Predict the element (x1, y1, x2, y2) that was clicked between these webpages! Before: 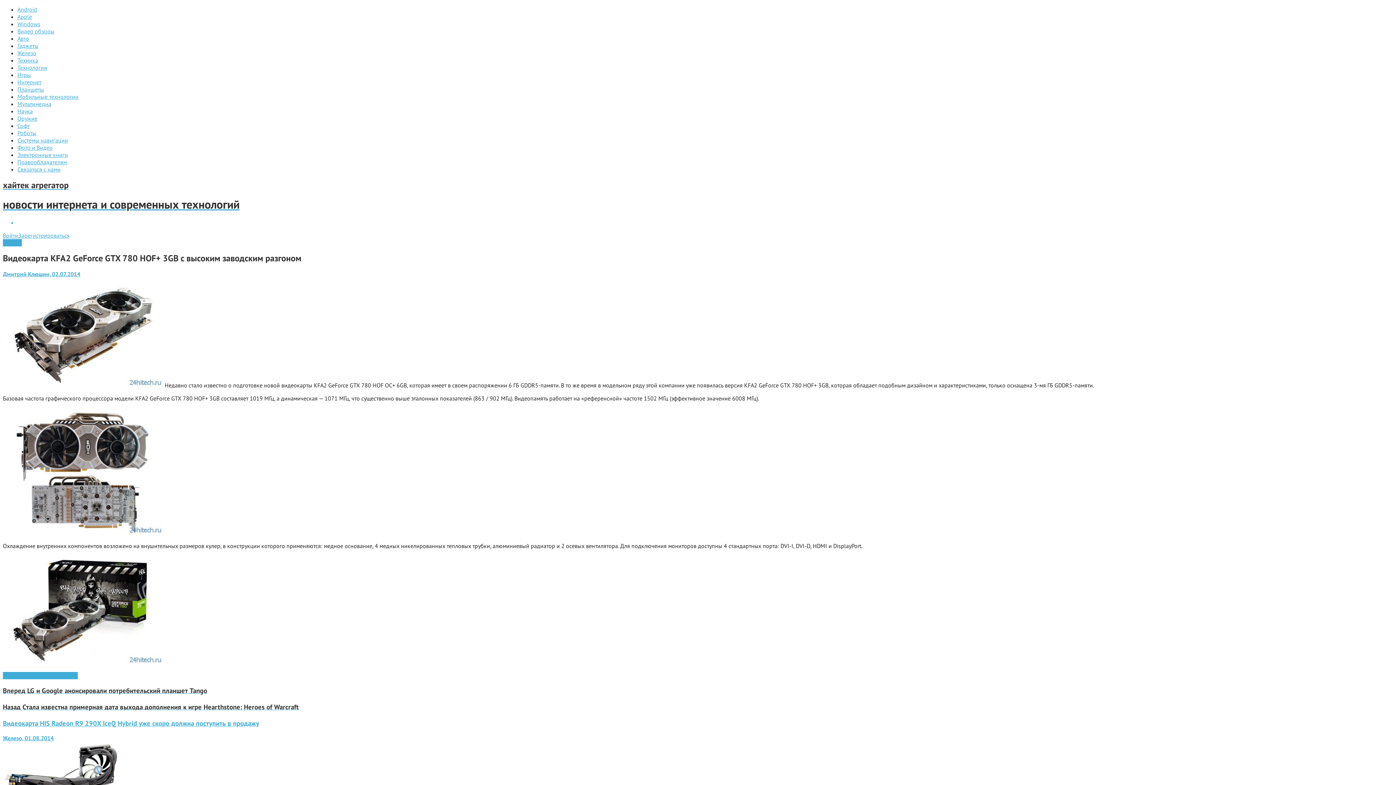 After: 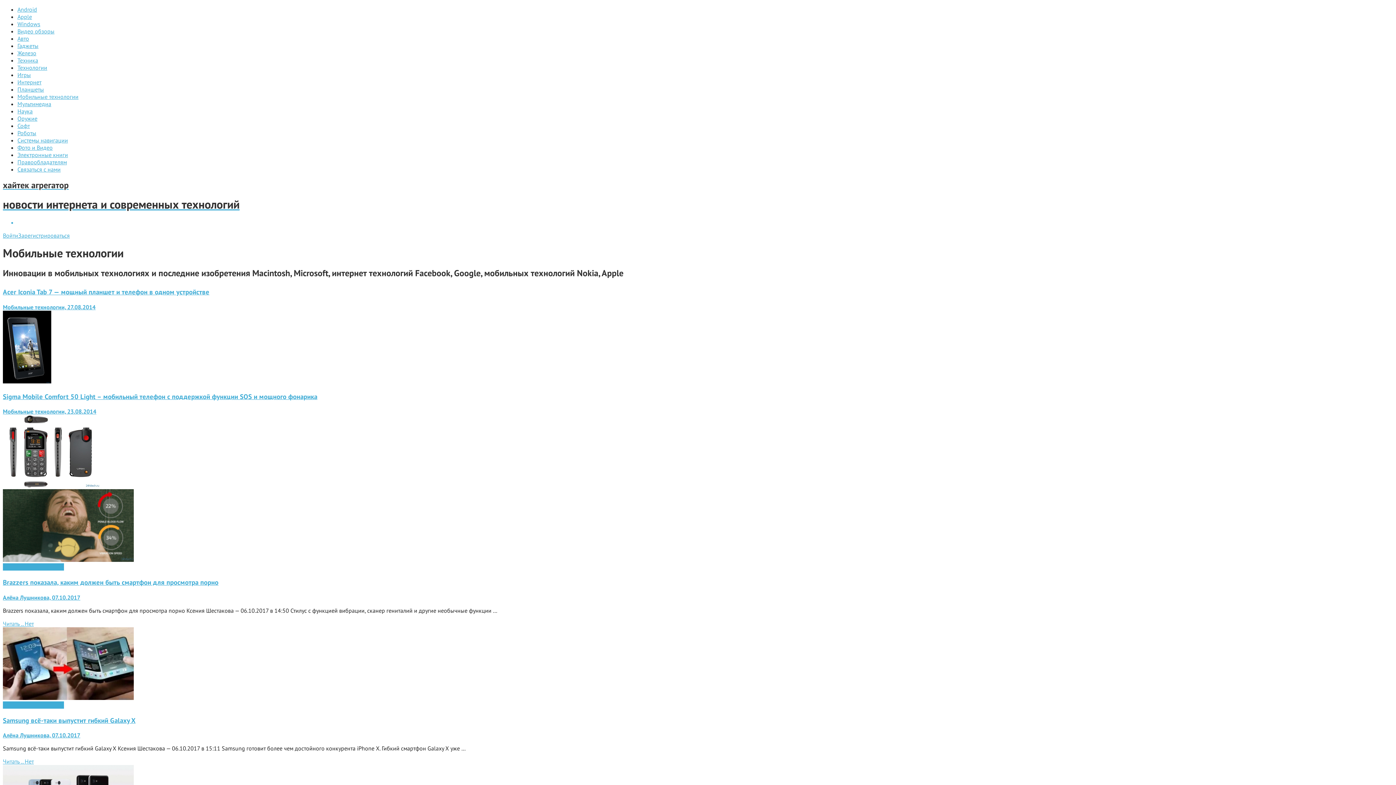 Action: bbox: (17, 93, 78, 100) label: Мобильные технологии